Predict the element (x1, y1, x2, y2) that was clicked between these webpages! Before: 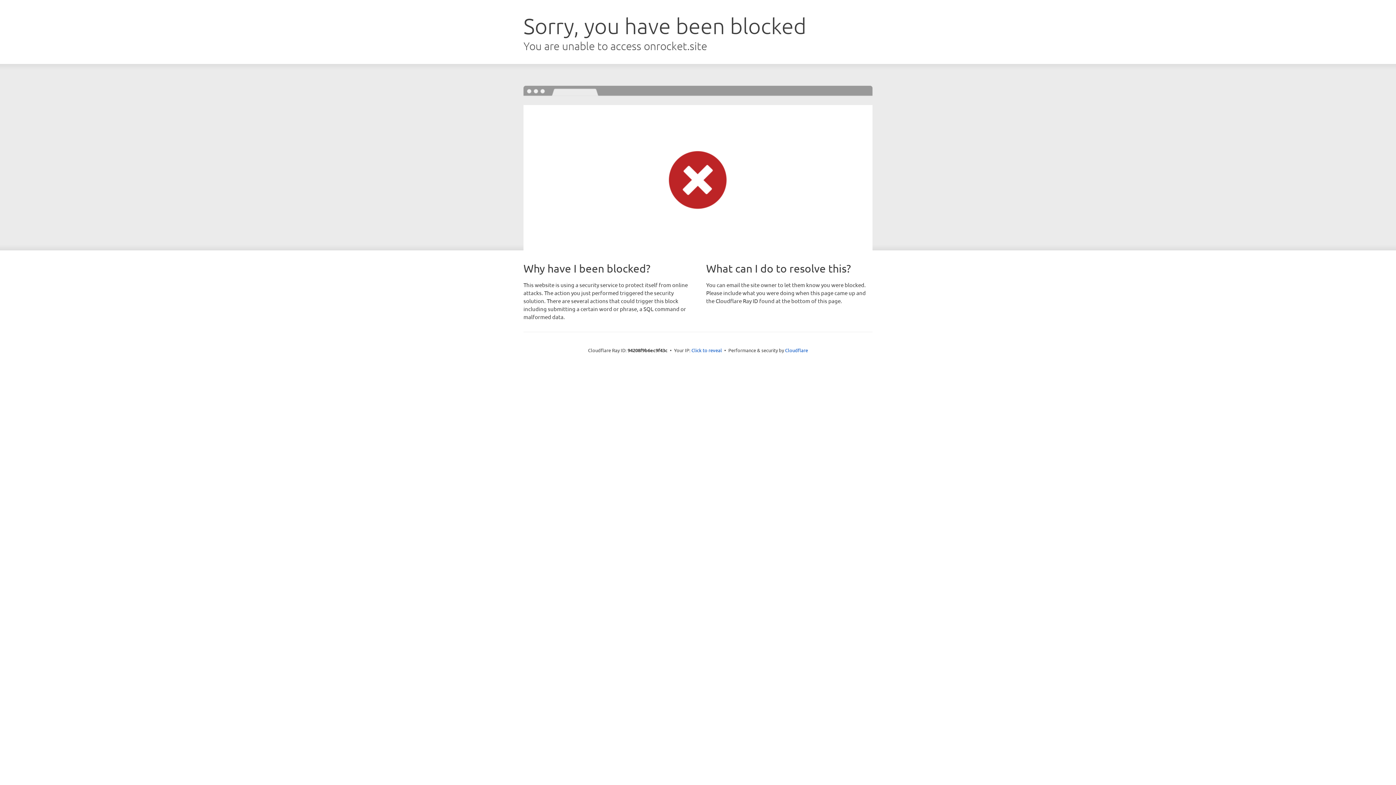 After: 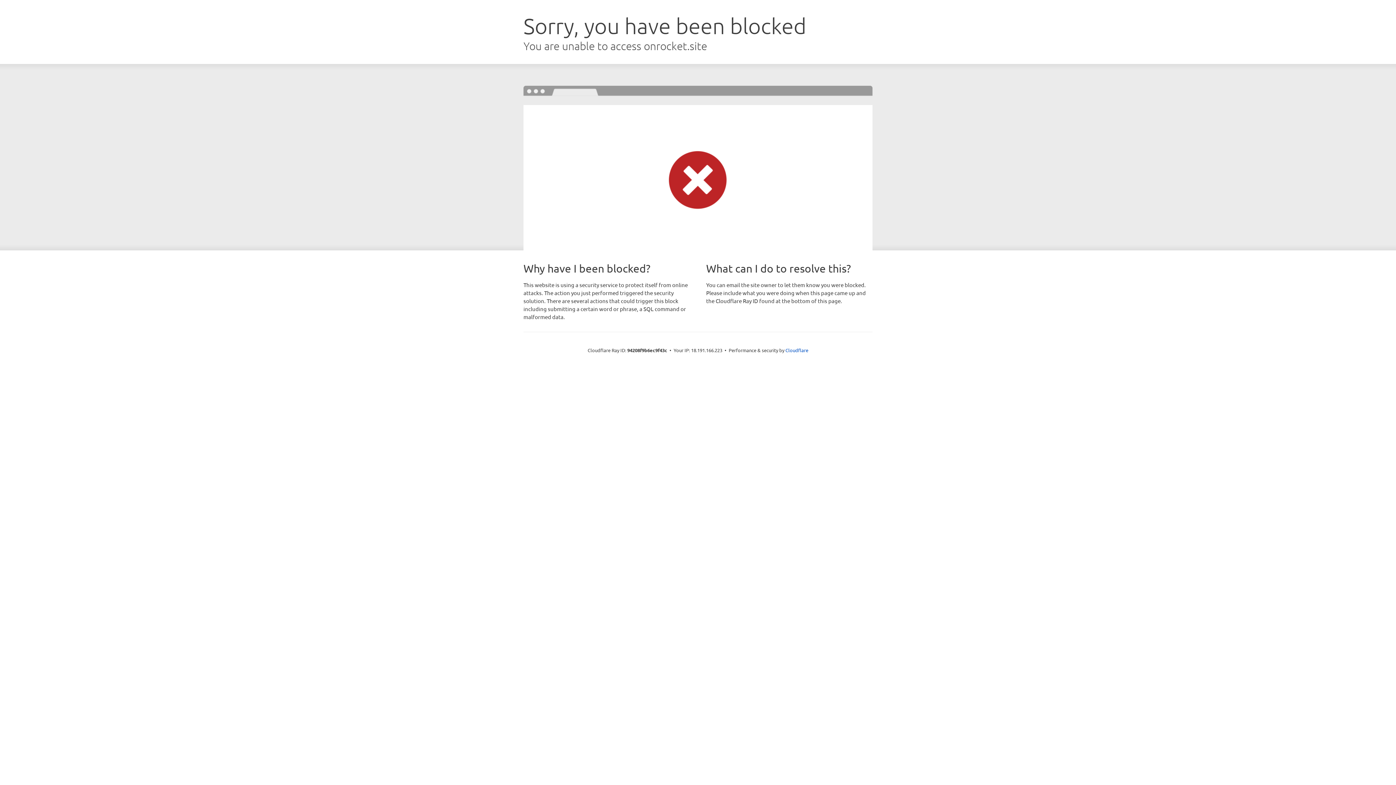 Action: bbox: (691, 346, 722, 353) label: Click to reveal